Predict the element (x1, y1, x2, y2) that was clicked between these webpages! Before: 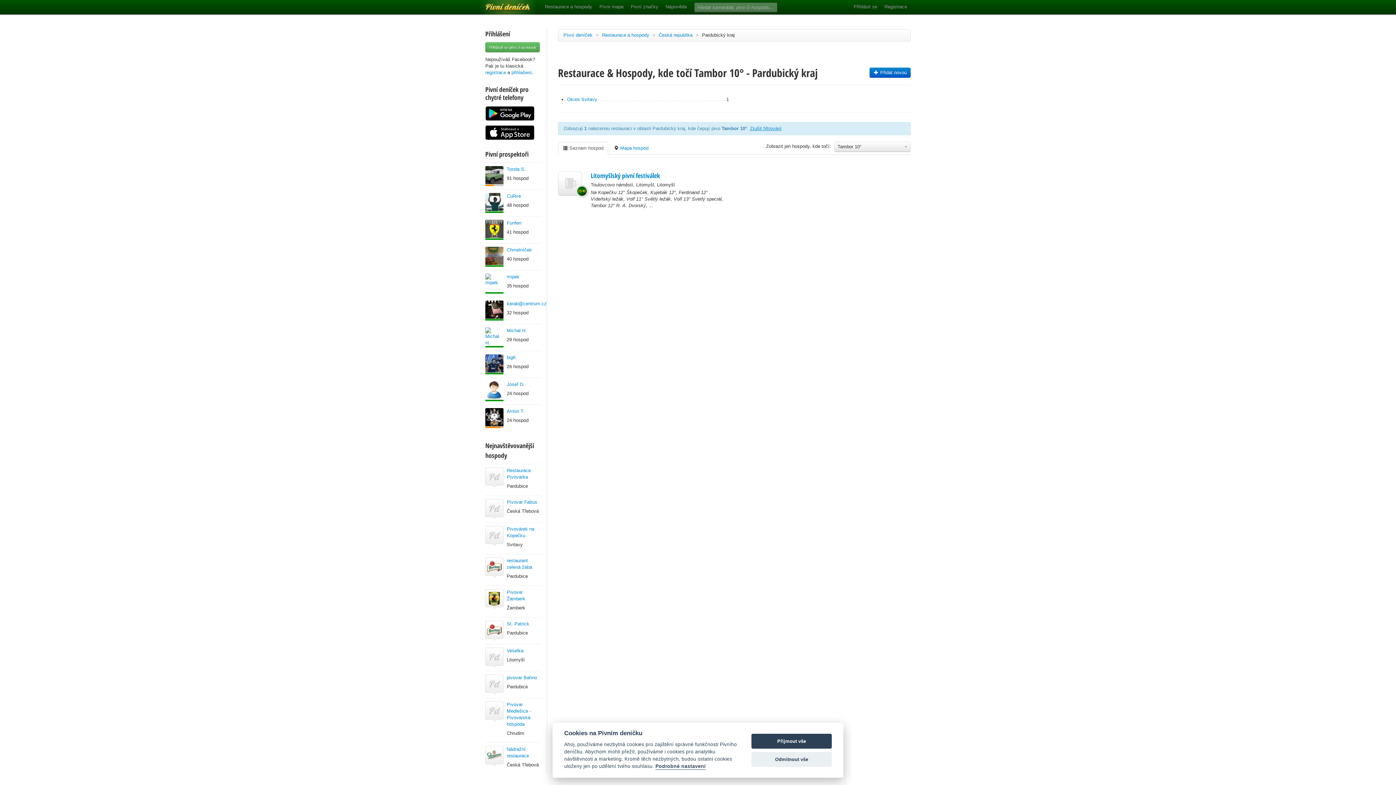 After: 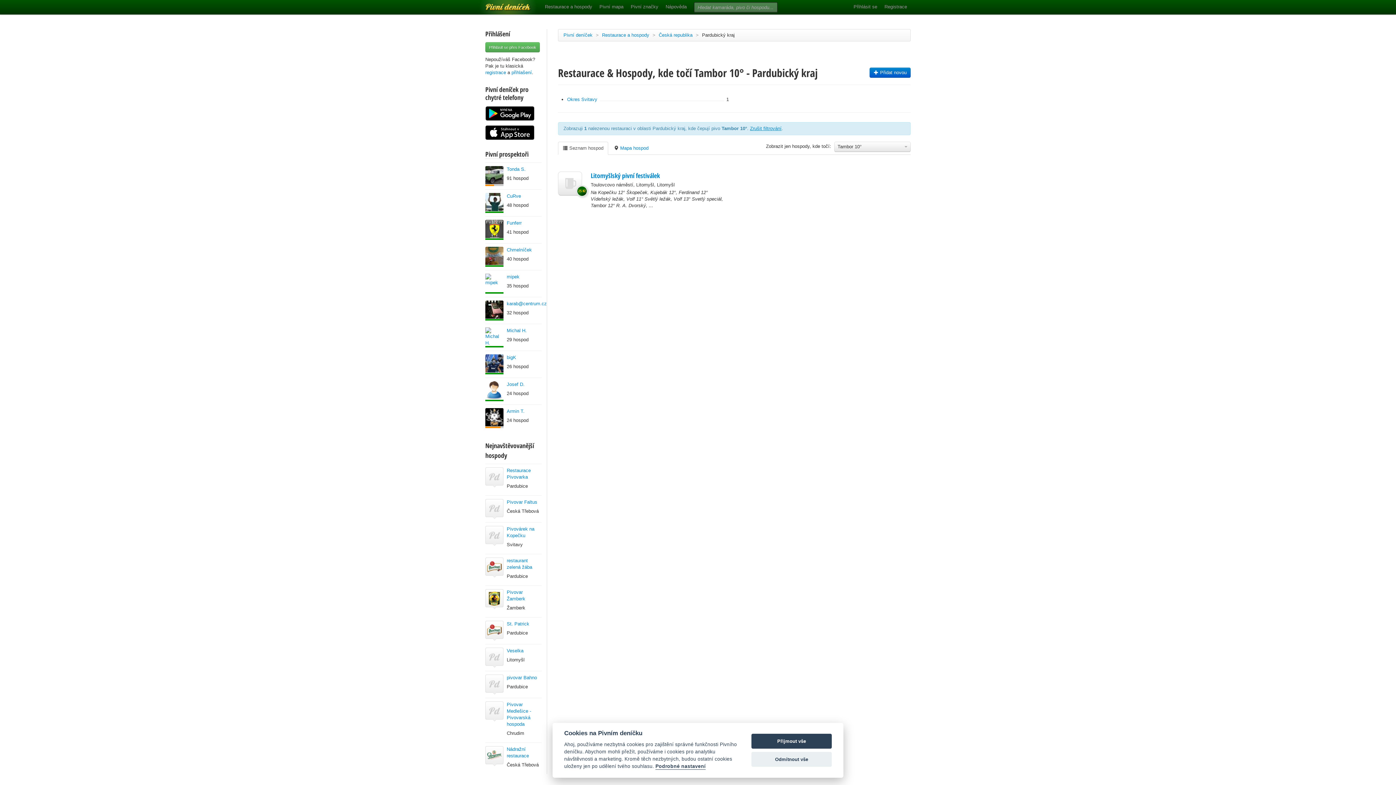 Action: label:  Seznam hospod bbox: (558, 141, 608, 154)